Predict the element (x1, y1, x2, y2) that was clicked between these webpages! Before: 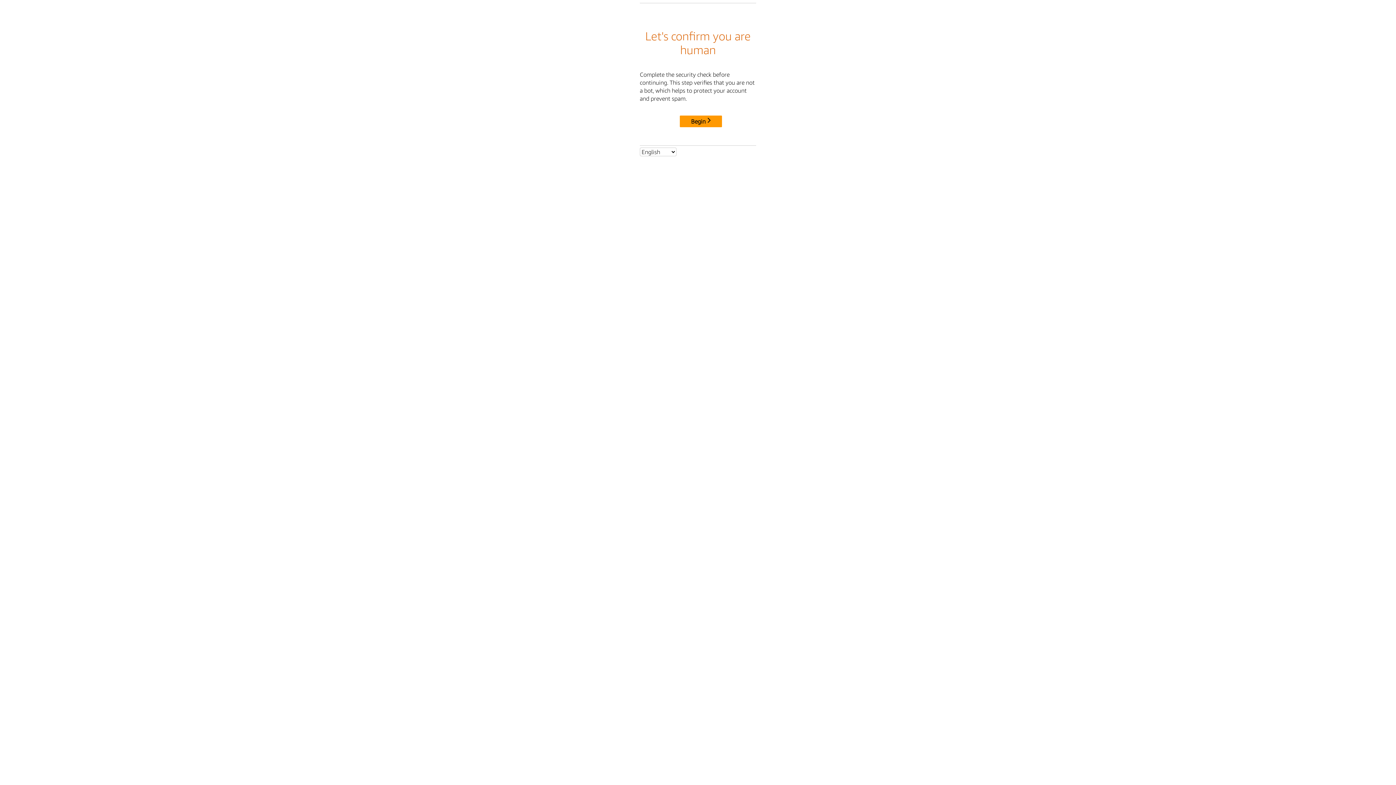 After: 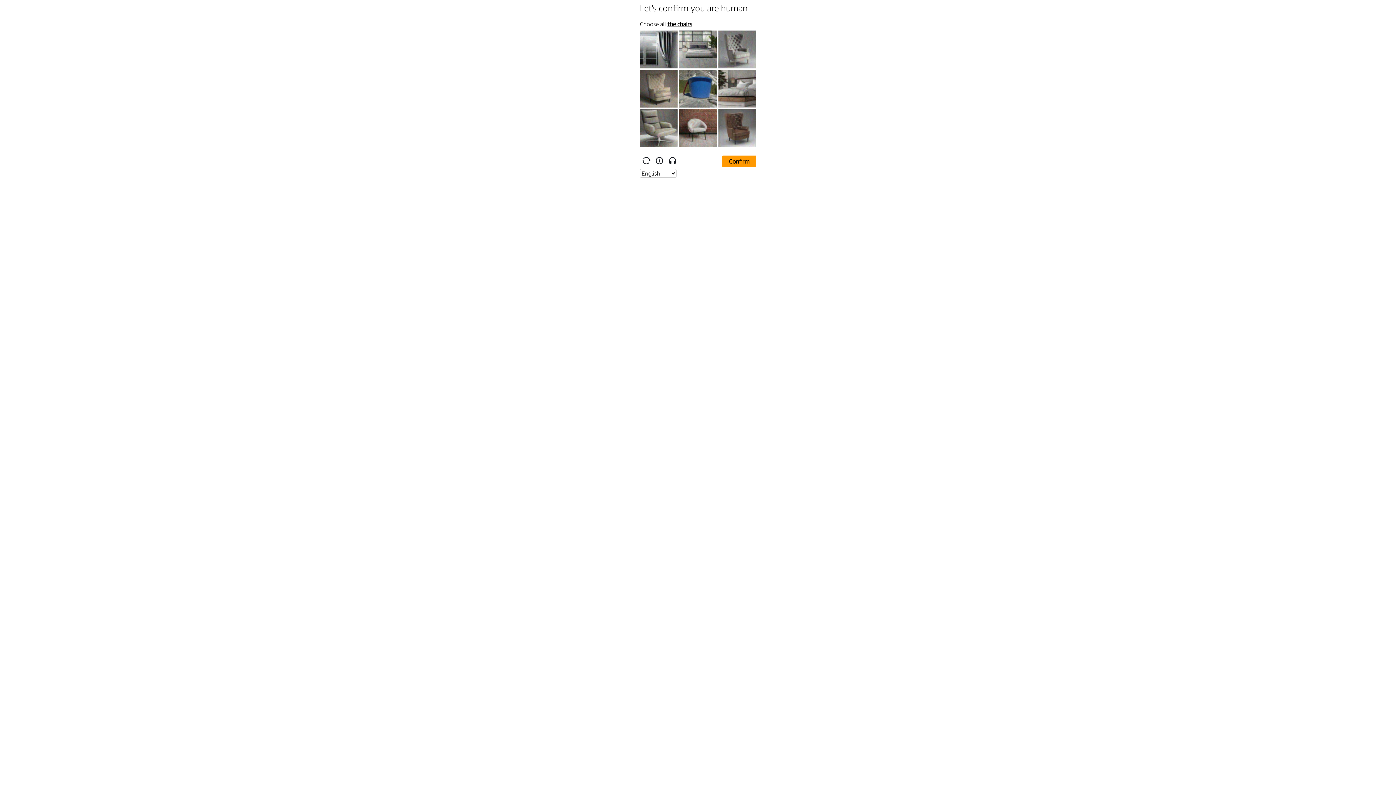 Action: label: Begin bbox: (680, 115, 722, 127)